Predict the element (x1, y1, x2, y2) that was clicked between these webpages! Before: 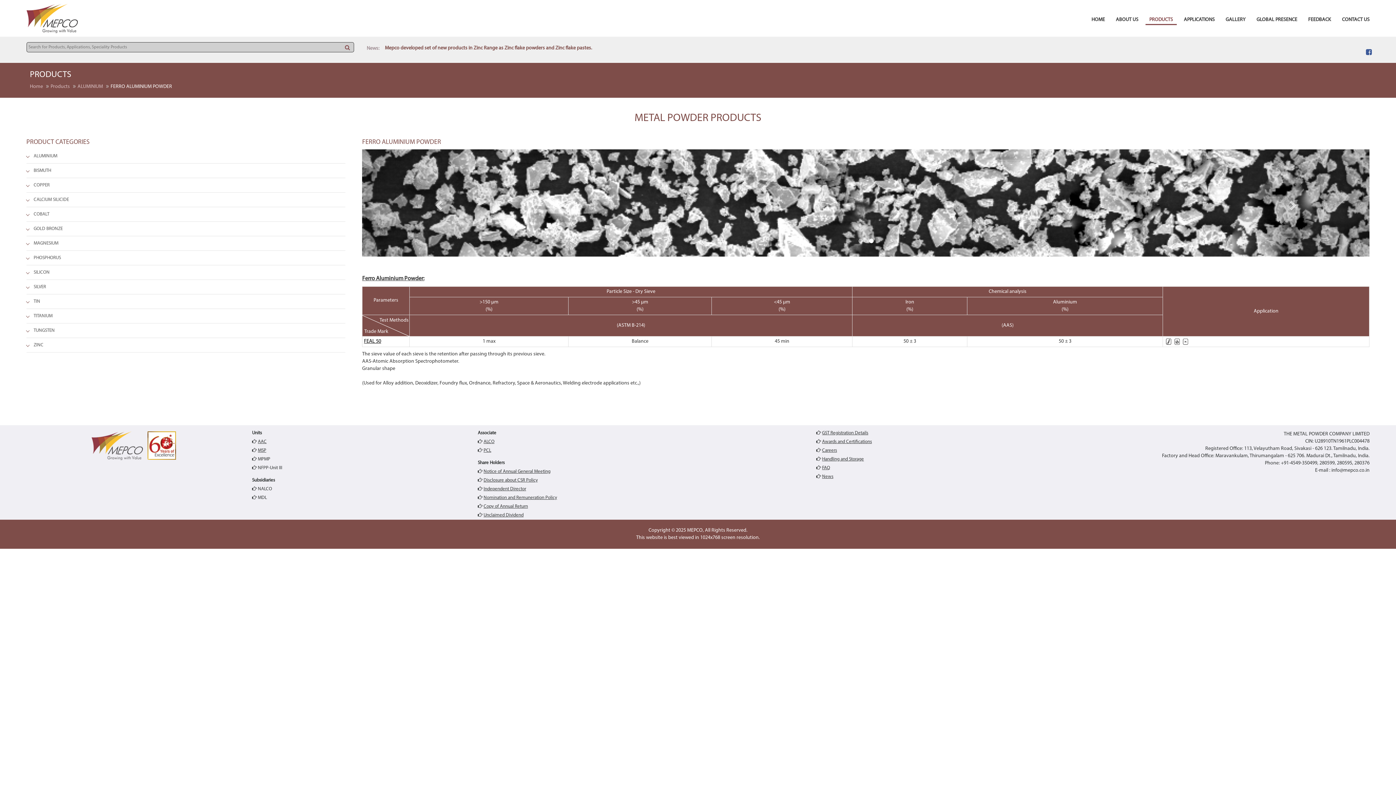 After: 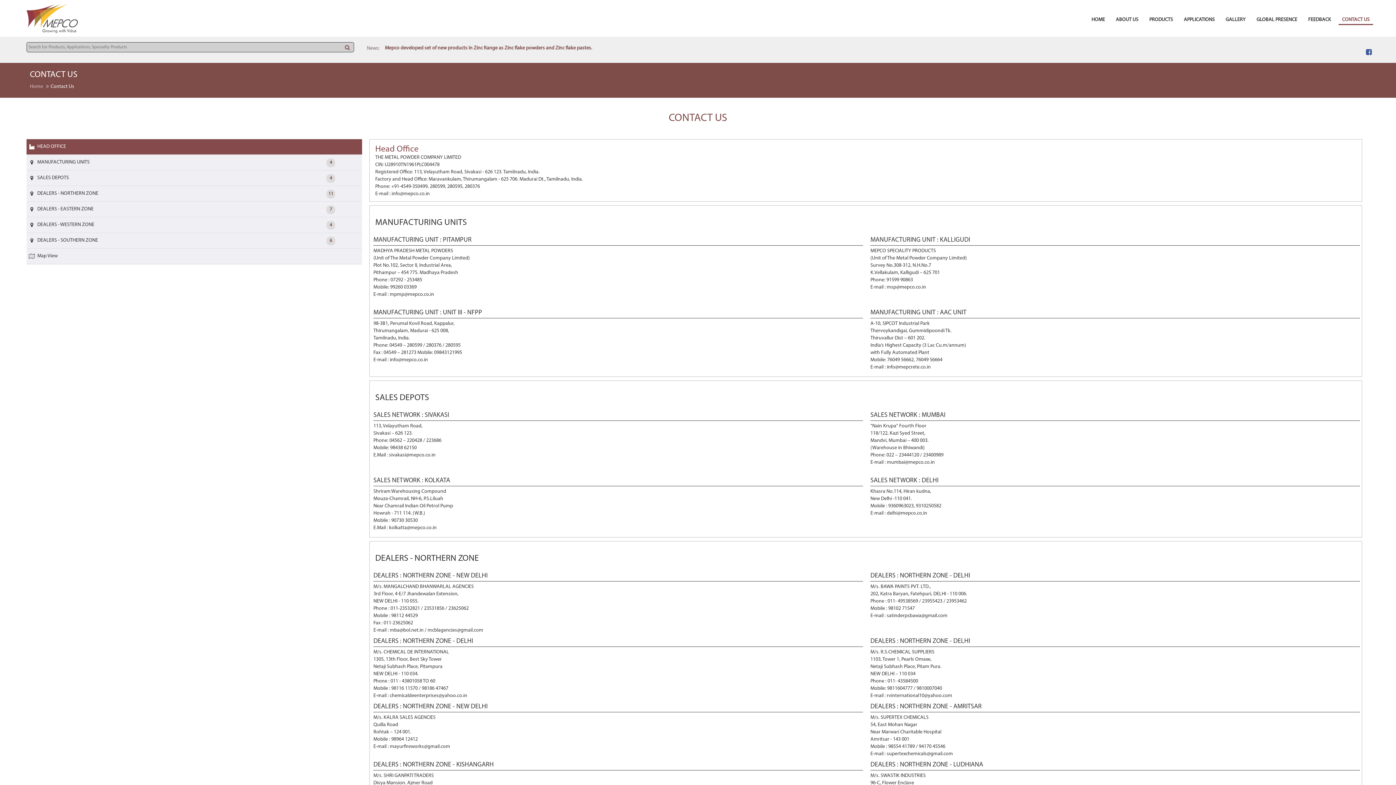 Action: bbox: (1336, 16, 1375, 23) label: CONTACT US